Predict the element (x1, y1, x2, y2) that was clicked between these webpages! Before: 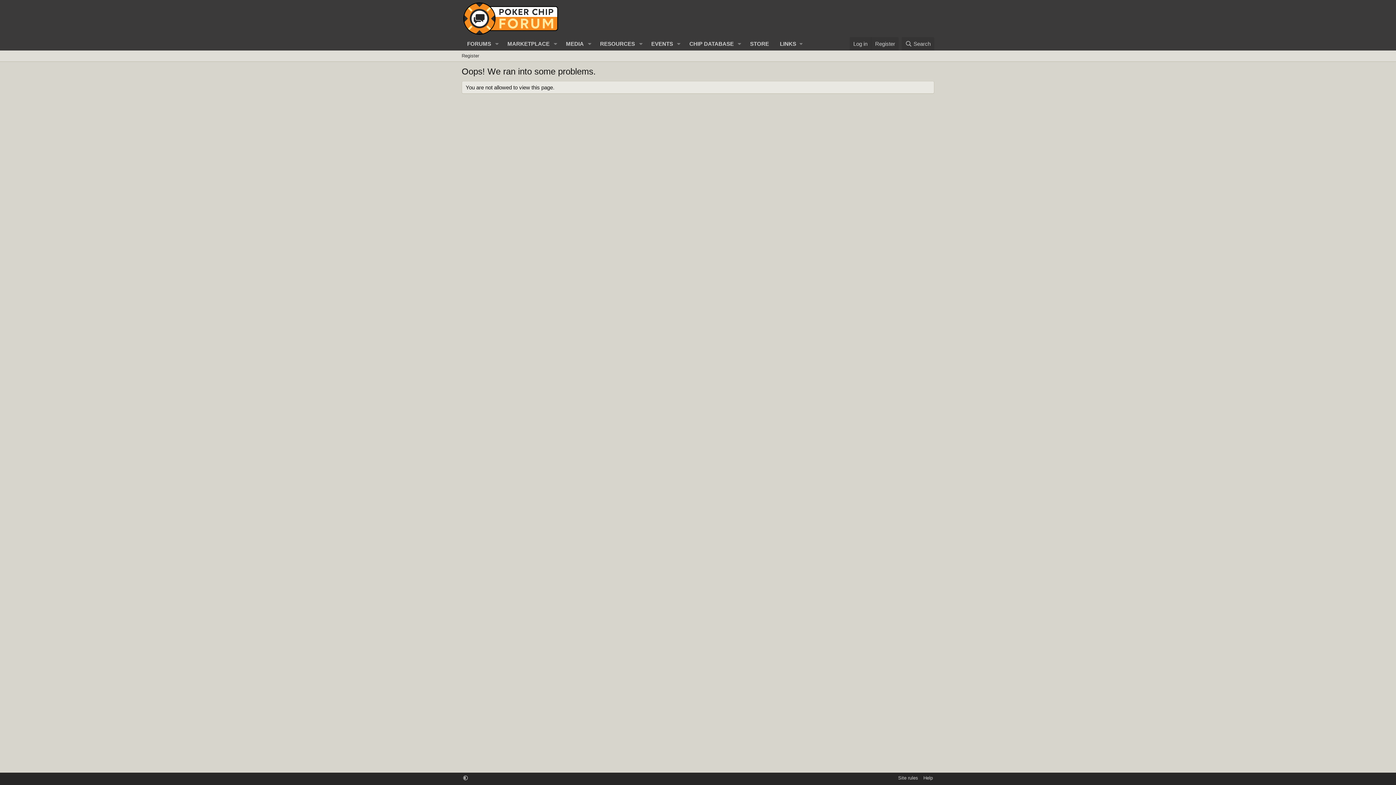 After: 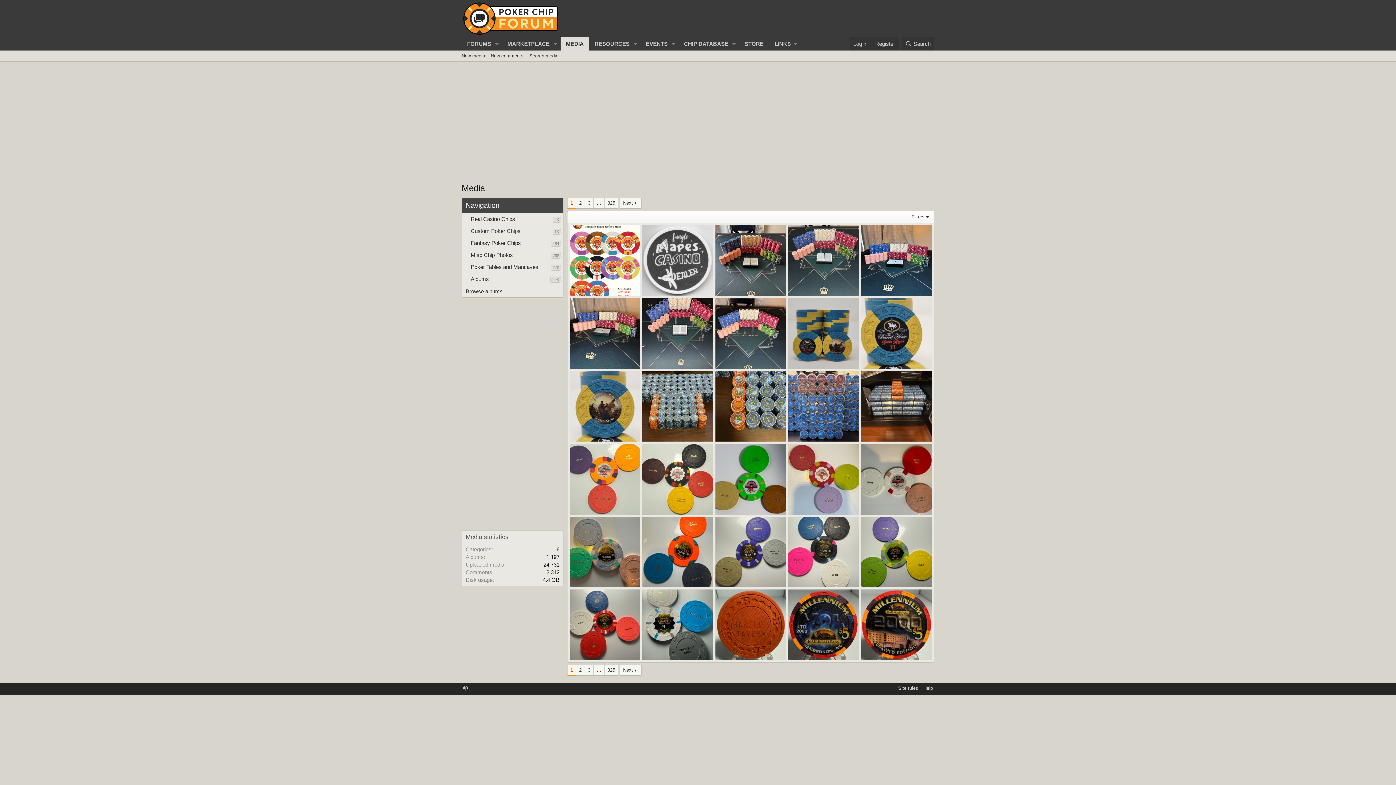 Action: label: MEDIA bbox: (560, 37, 584, 50)